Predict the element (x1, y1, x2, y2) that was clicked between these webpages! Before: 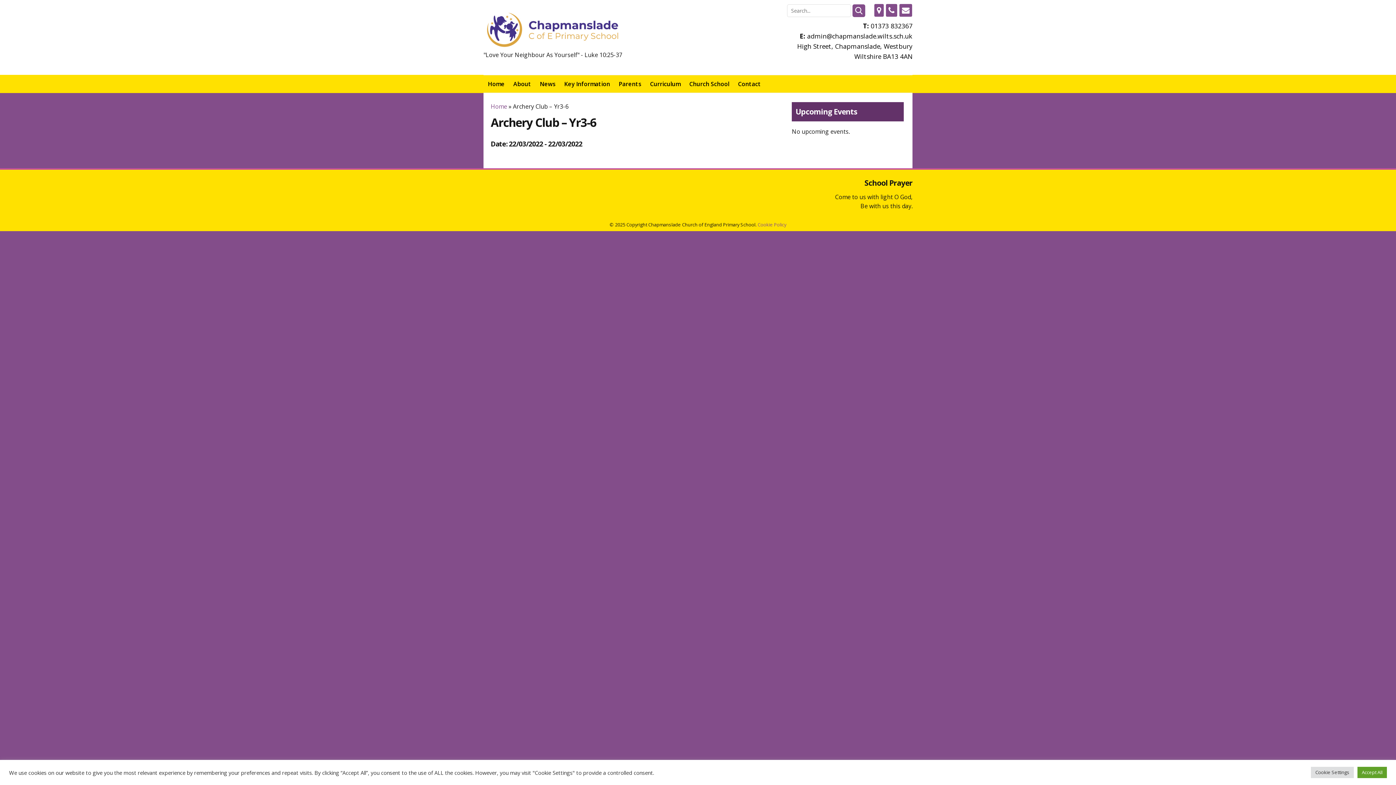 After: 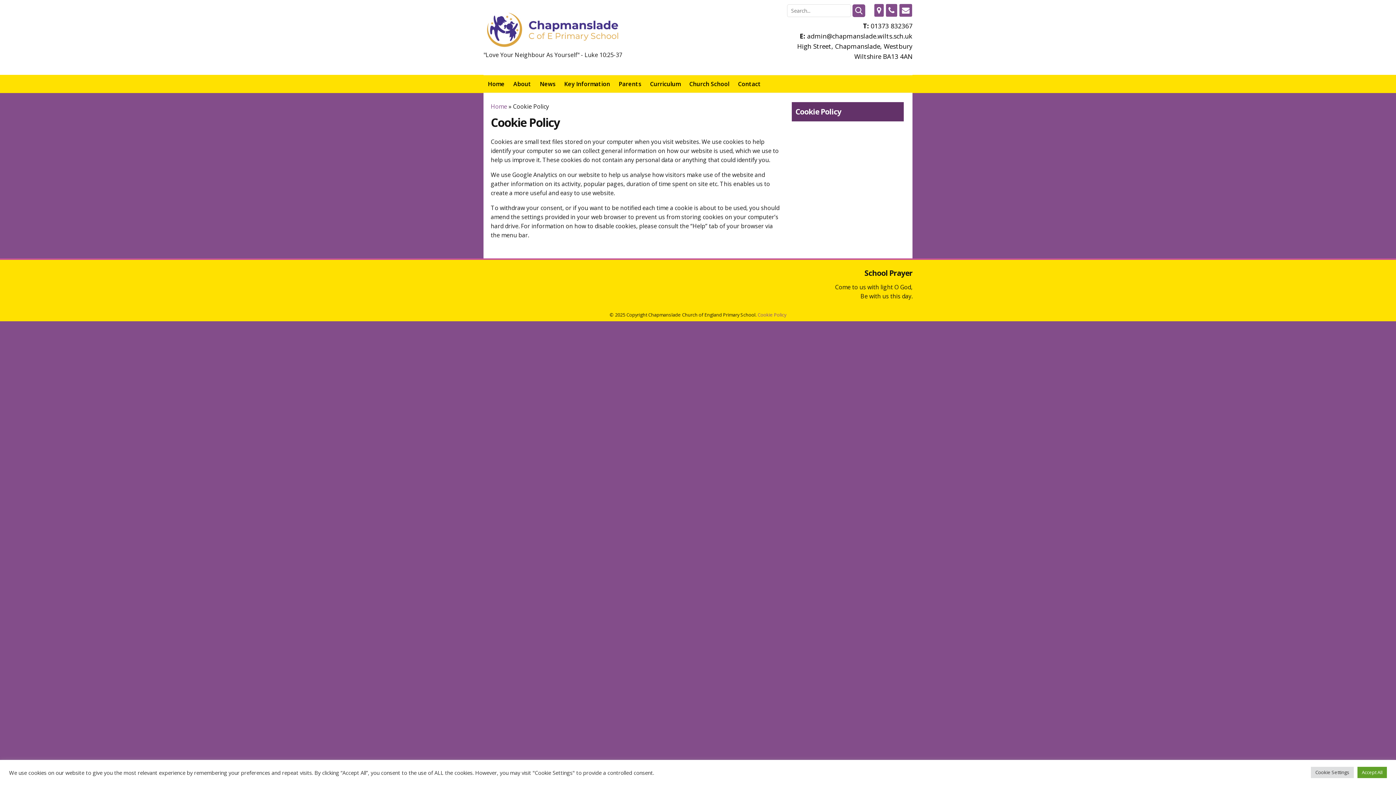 Action: bbox: (757, 221, 786, 228) label: Cookie Policy